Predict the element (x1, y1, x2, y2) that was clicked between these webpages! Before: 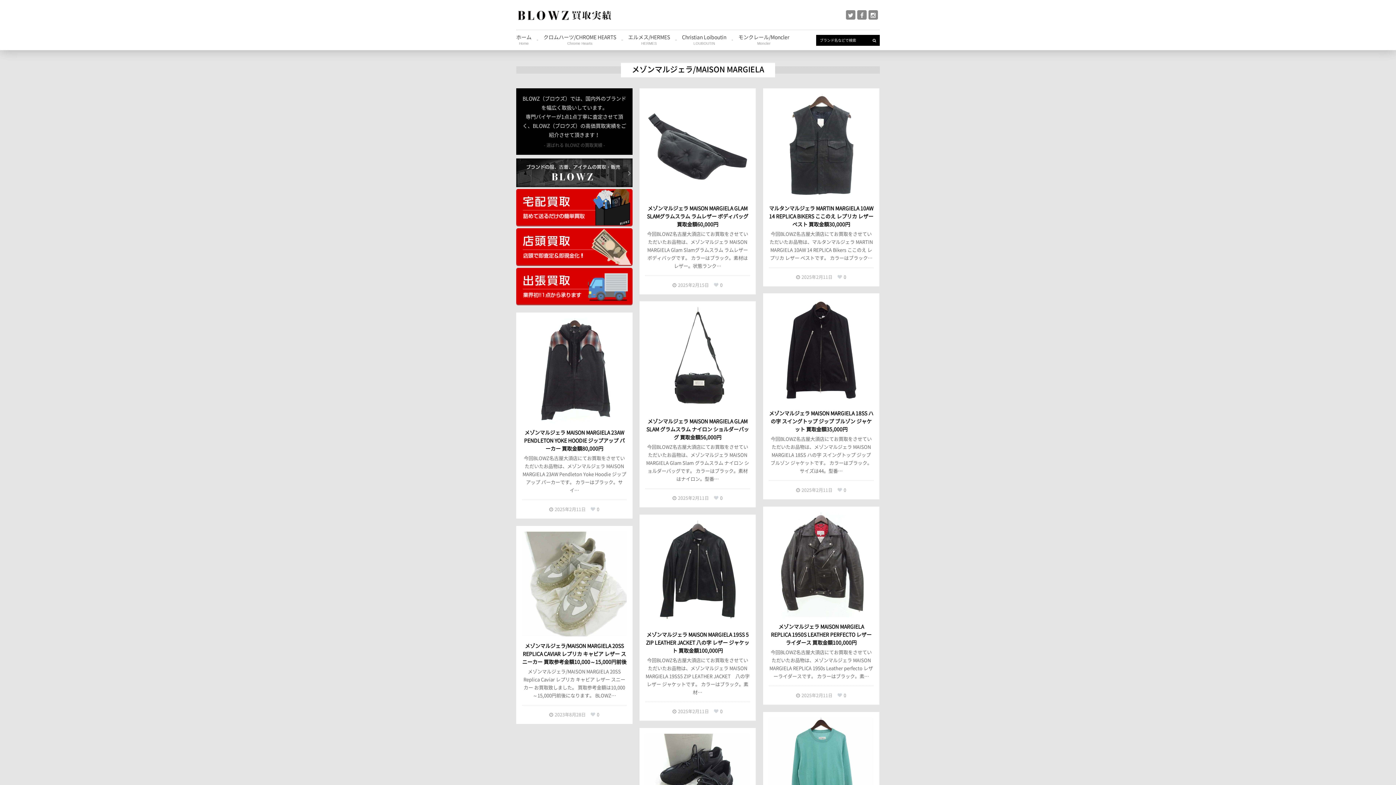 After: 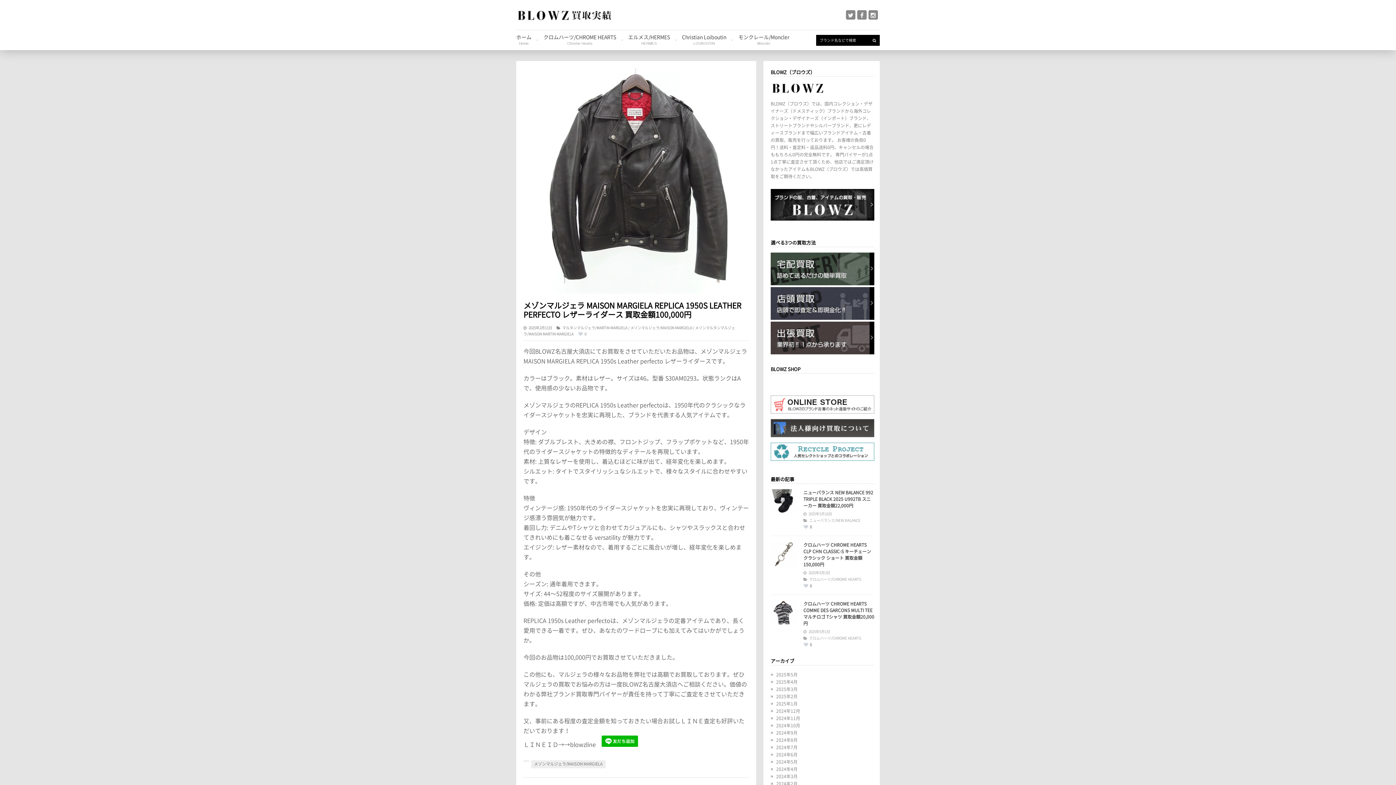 Action: label: メゾンマルジェラ MAISON MARGIELA REPLICA 1950S LEATHER PERFECTO レザーライダース 買取金額100,000円 bbox: (771, 623, 871, 646)